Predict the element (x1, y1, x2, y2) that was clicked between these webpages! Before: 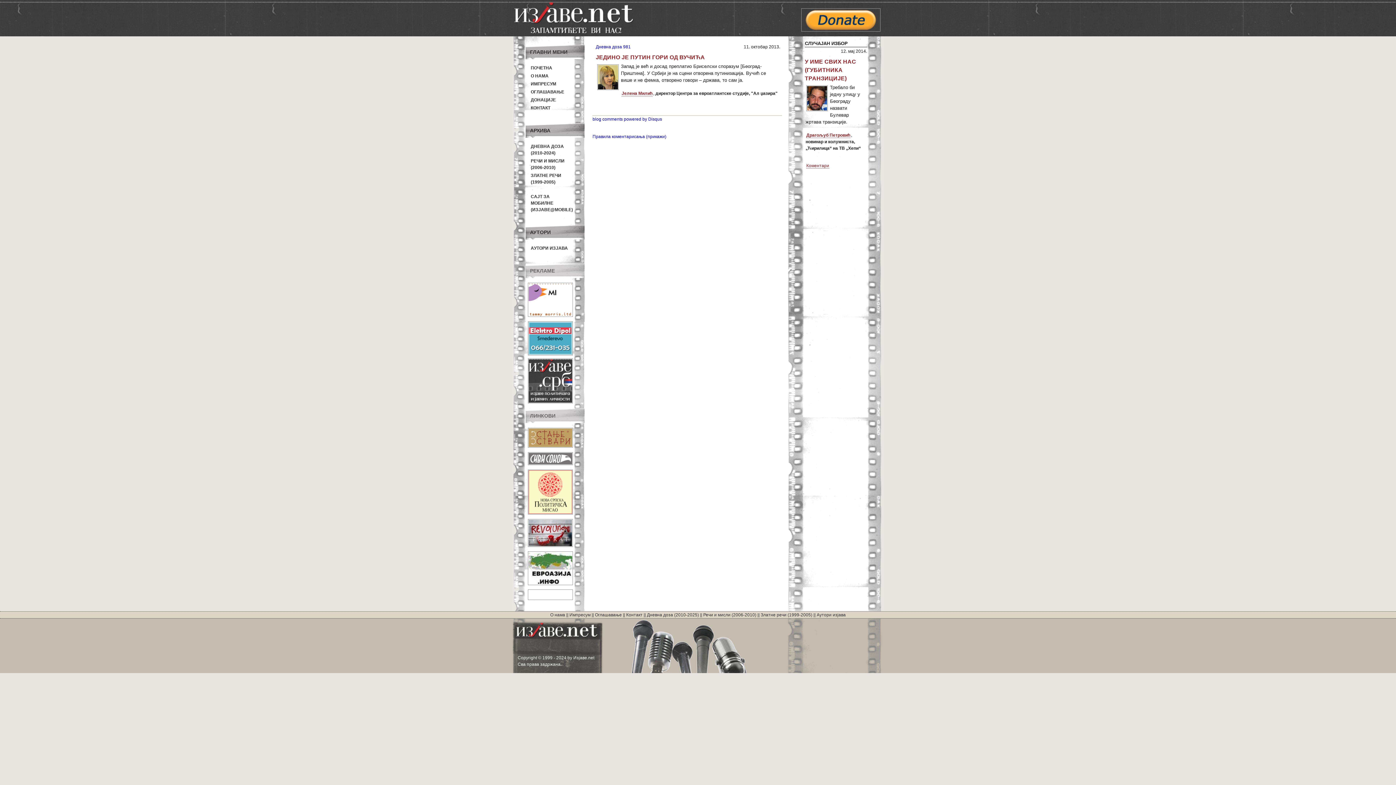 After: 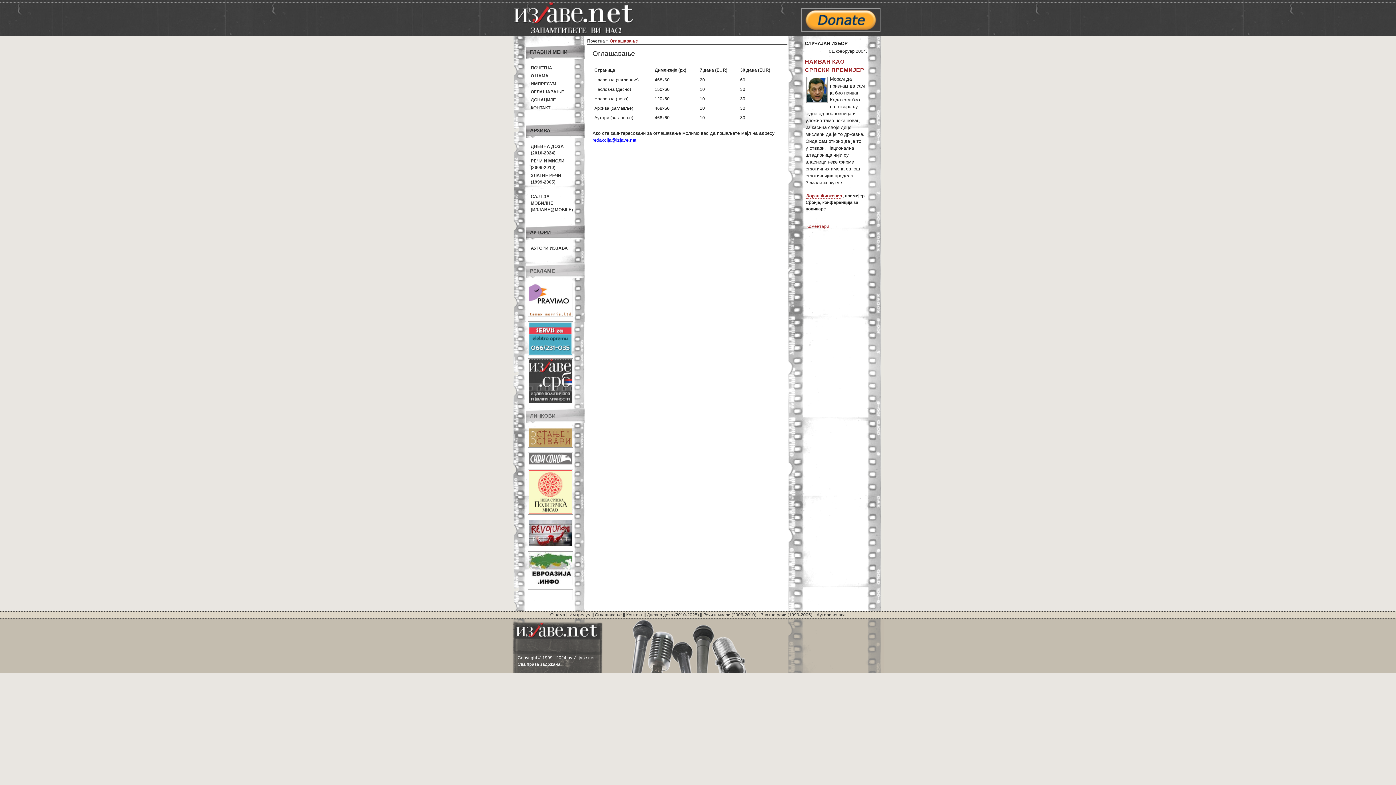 Action: label: Оглашавање bbox: (595, 612, 622, 617)